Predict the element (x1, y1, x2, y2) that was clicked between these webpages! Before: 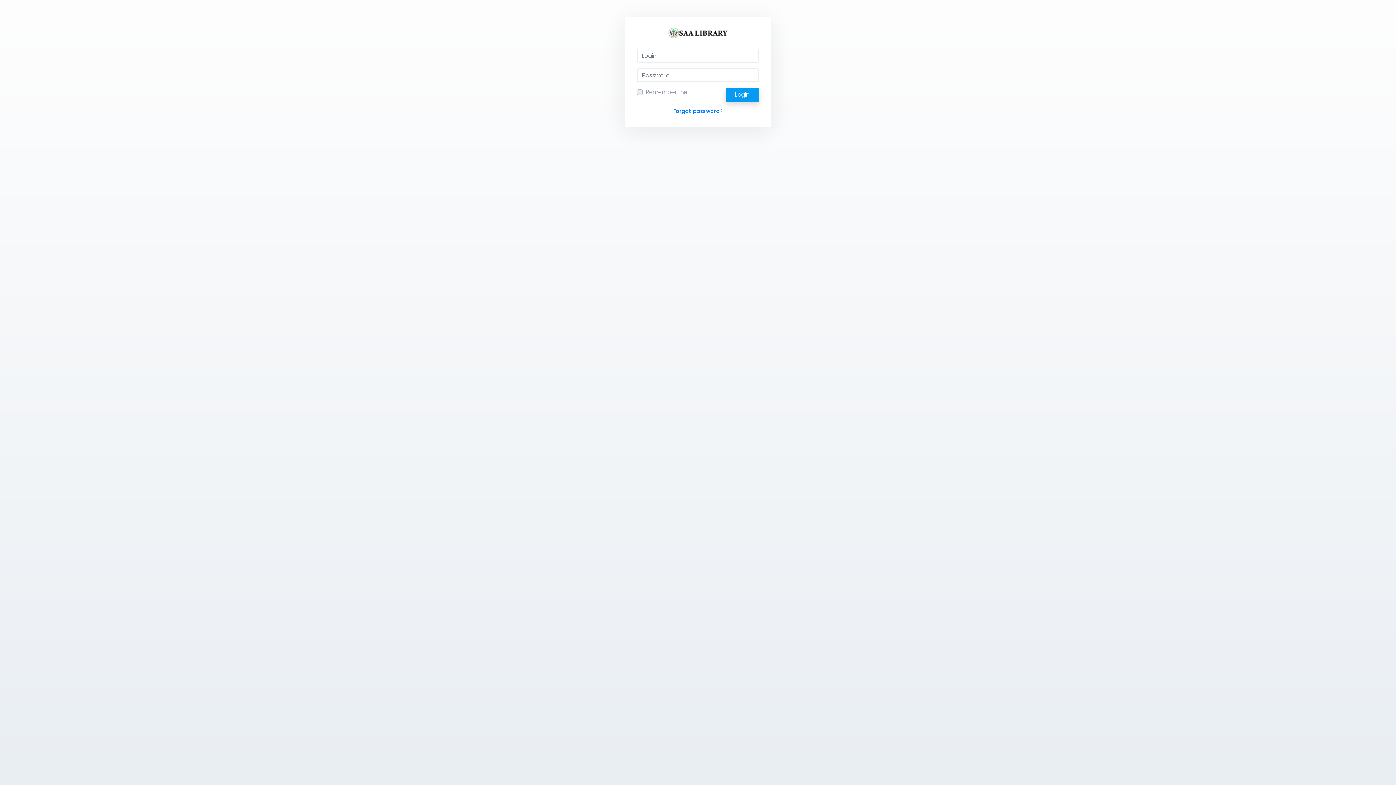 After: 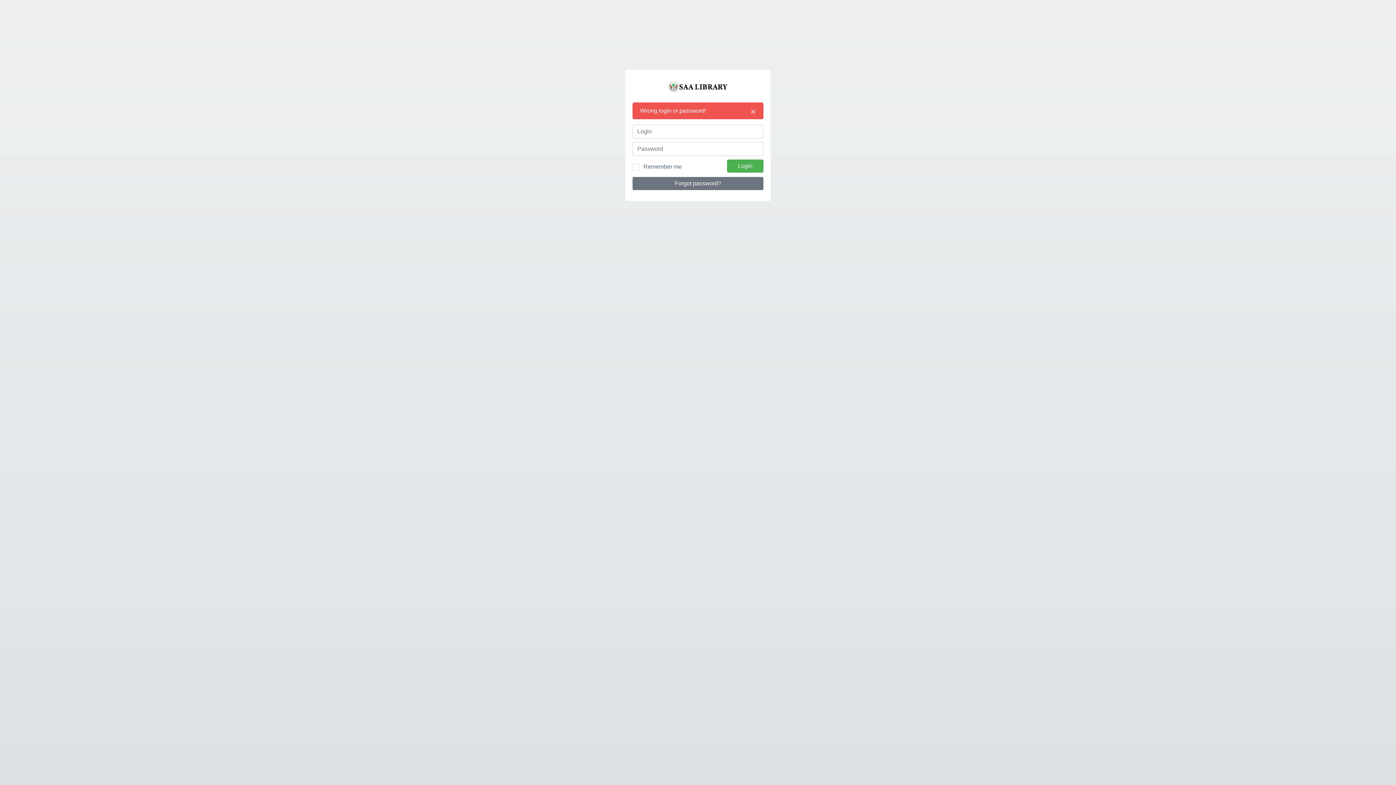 Action: bbox: (725, 88, 759, 101) label: Login